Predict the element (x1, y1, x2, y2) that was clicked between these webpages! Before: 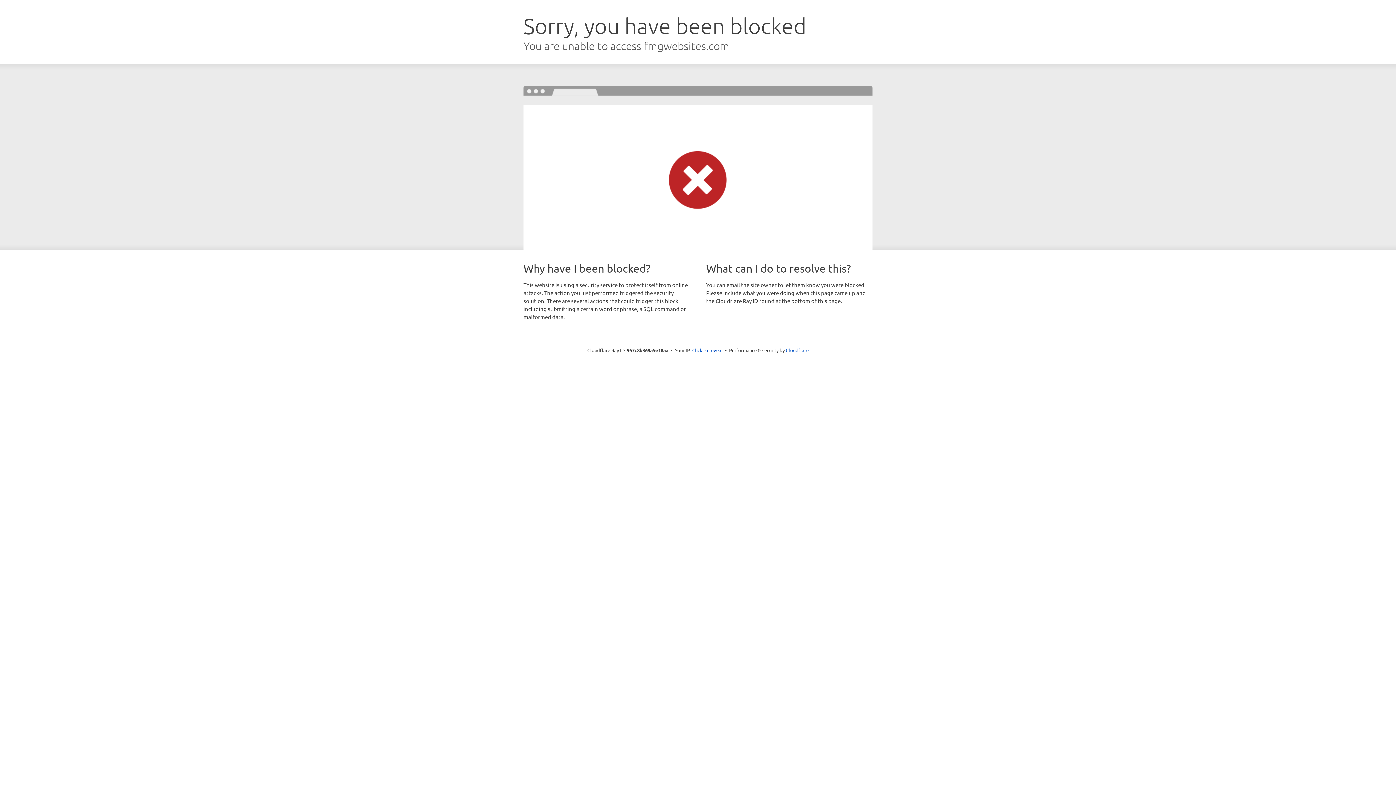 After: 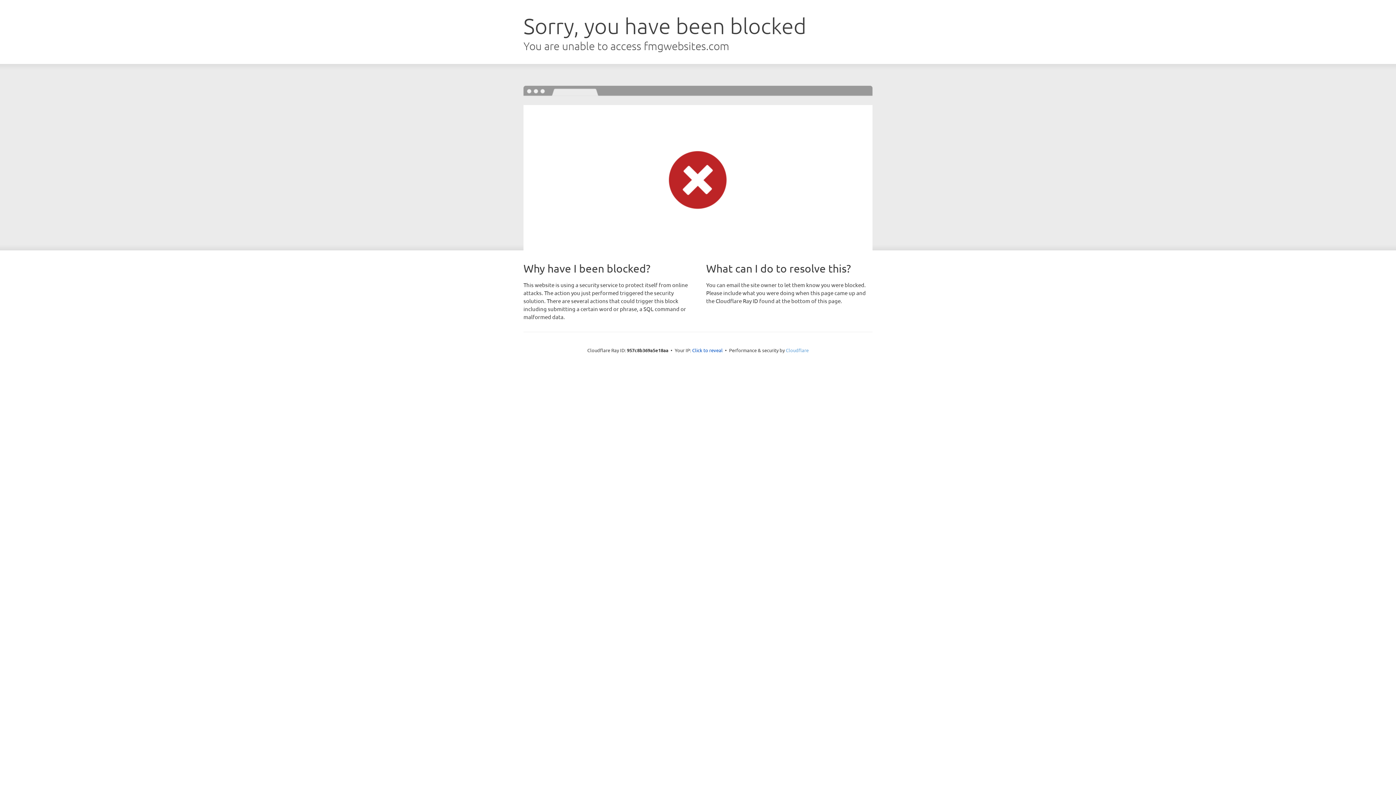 Action: label: Cloudflare bbox: (786, 347, 808, 353)